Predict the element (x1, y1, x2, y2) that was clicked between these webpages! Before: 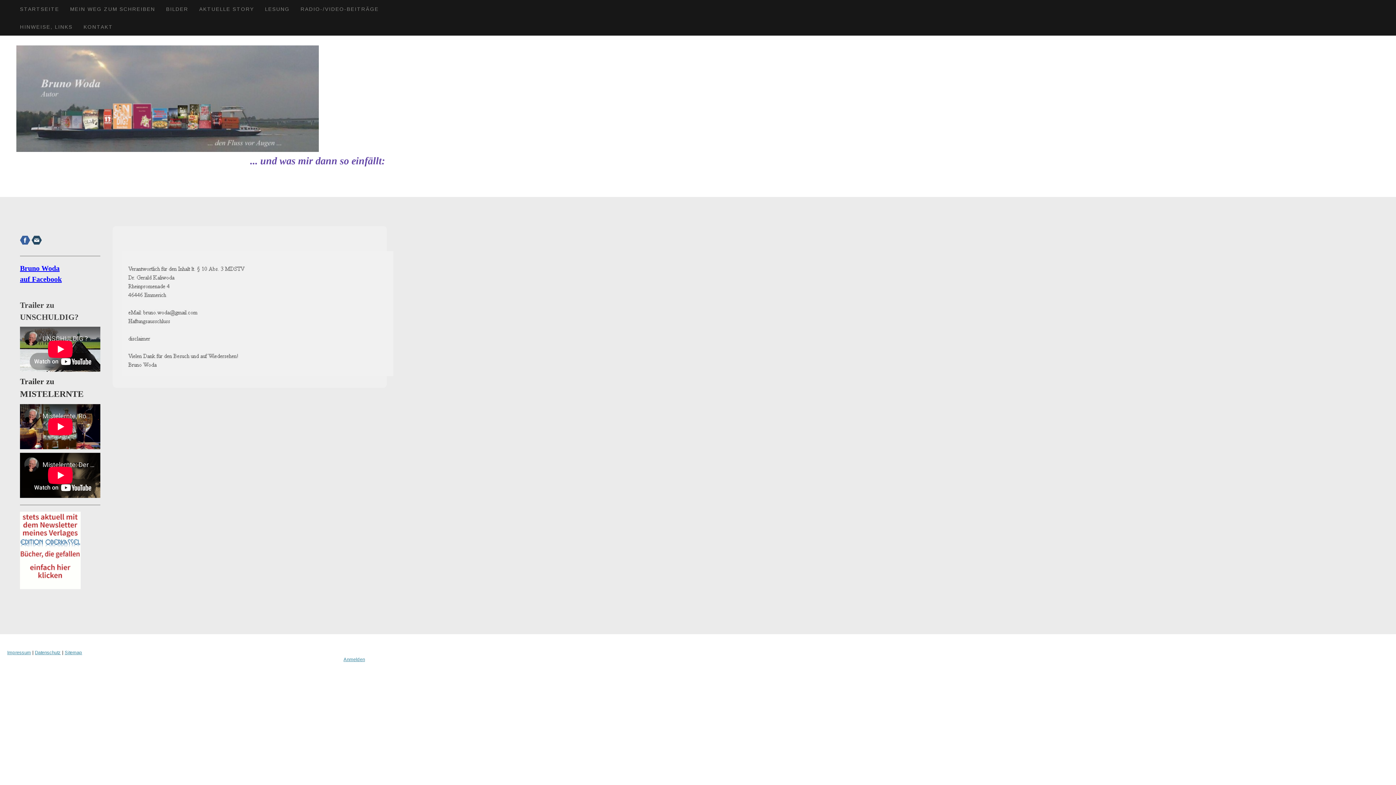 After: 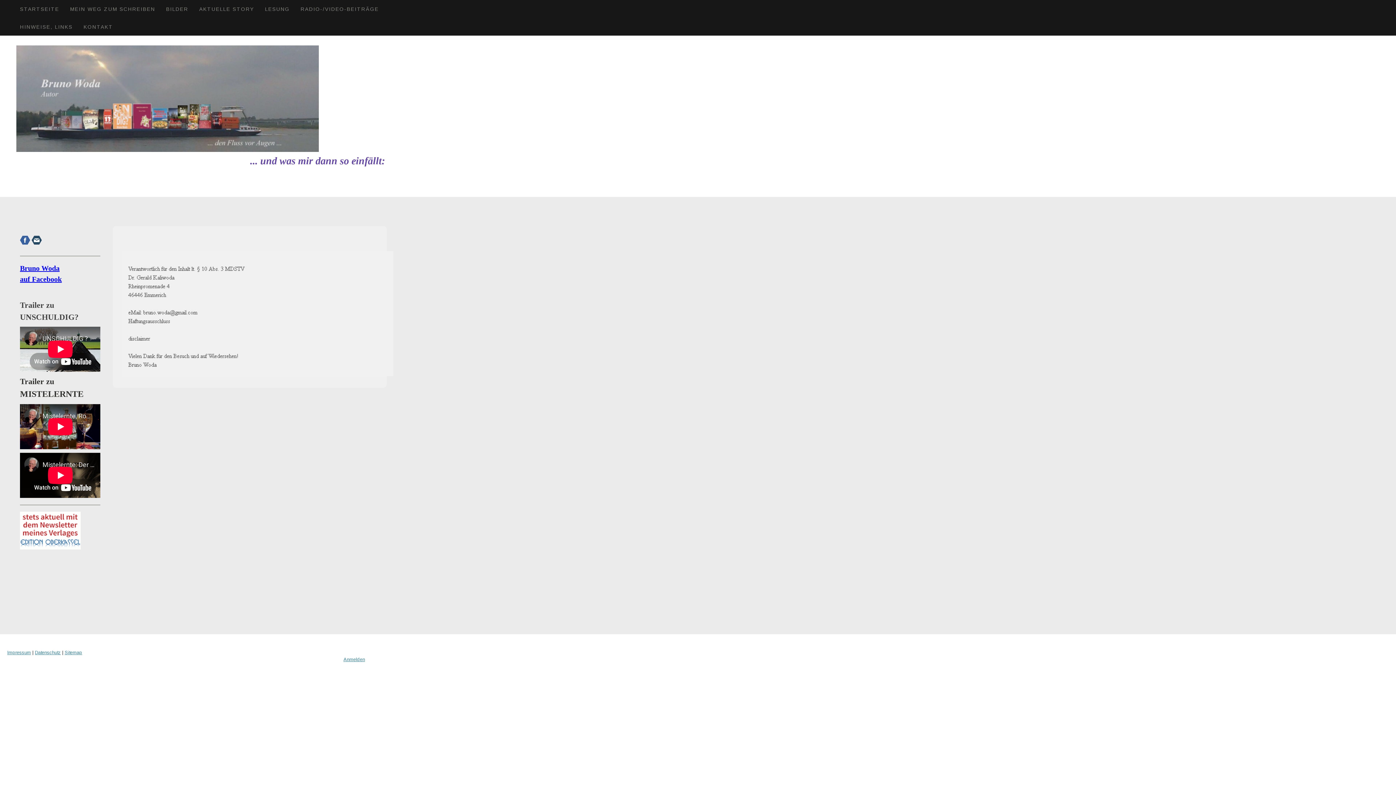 Action: bbox: (31, 235, 41, 245)